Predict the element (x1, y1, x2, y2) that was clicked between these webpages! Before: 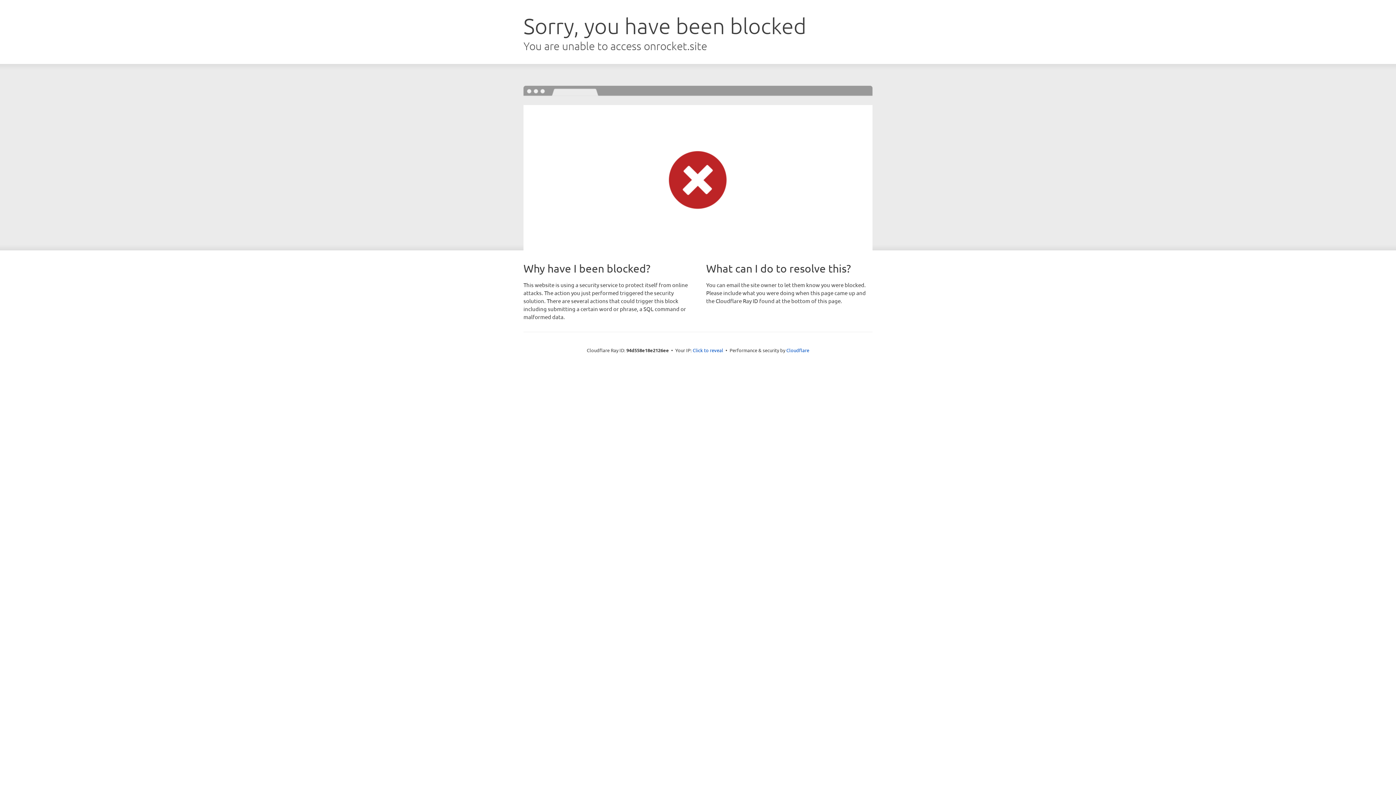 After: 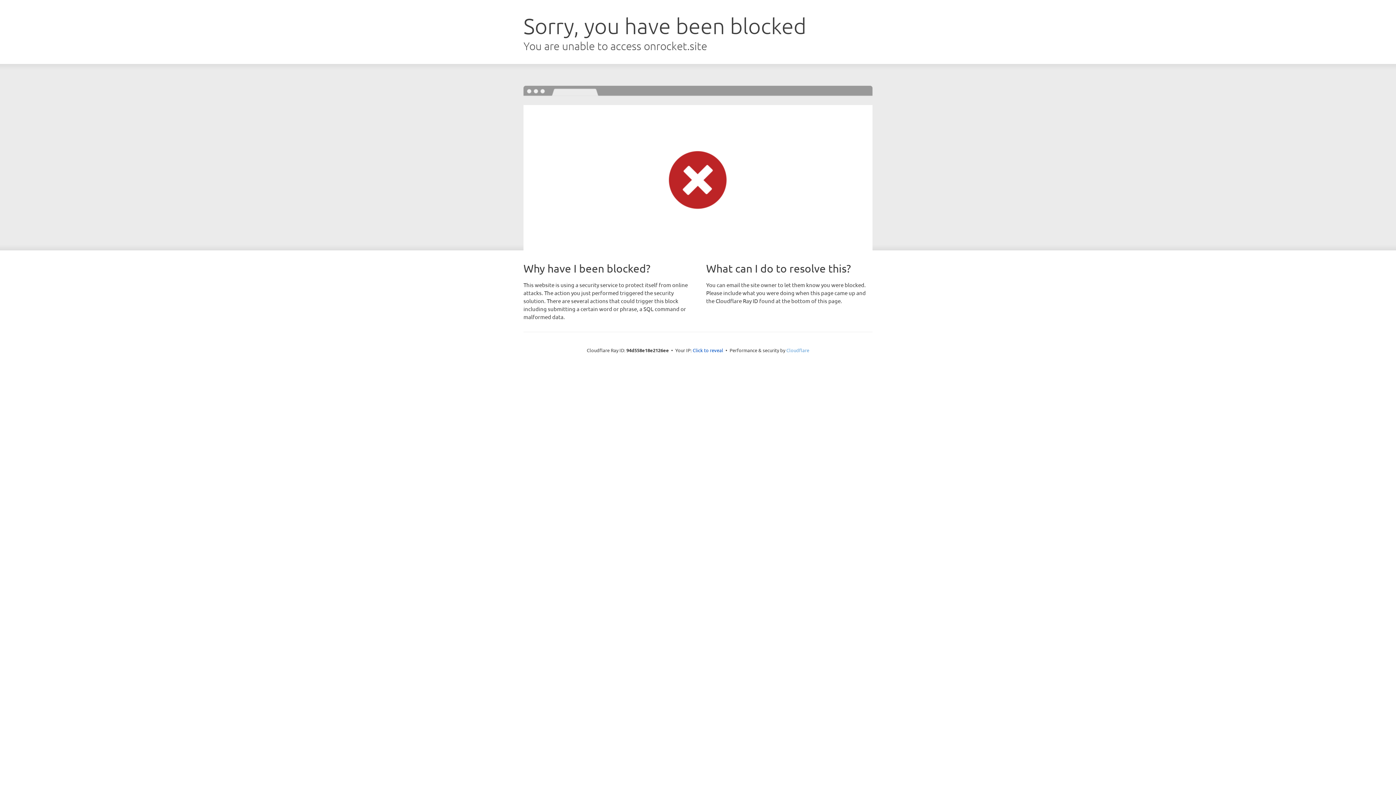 Action: bbox: (786, 347, 809, 353) label: Cloudflare